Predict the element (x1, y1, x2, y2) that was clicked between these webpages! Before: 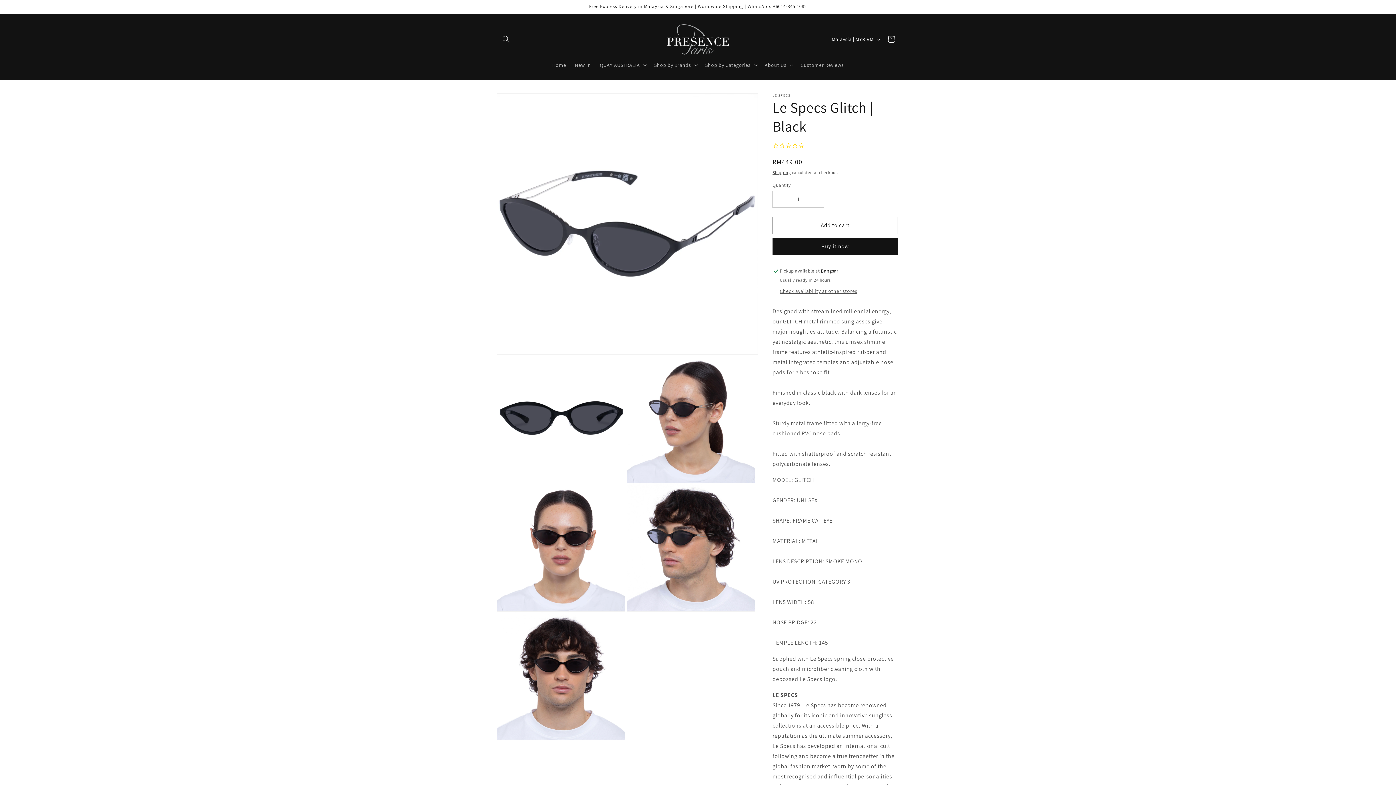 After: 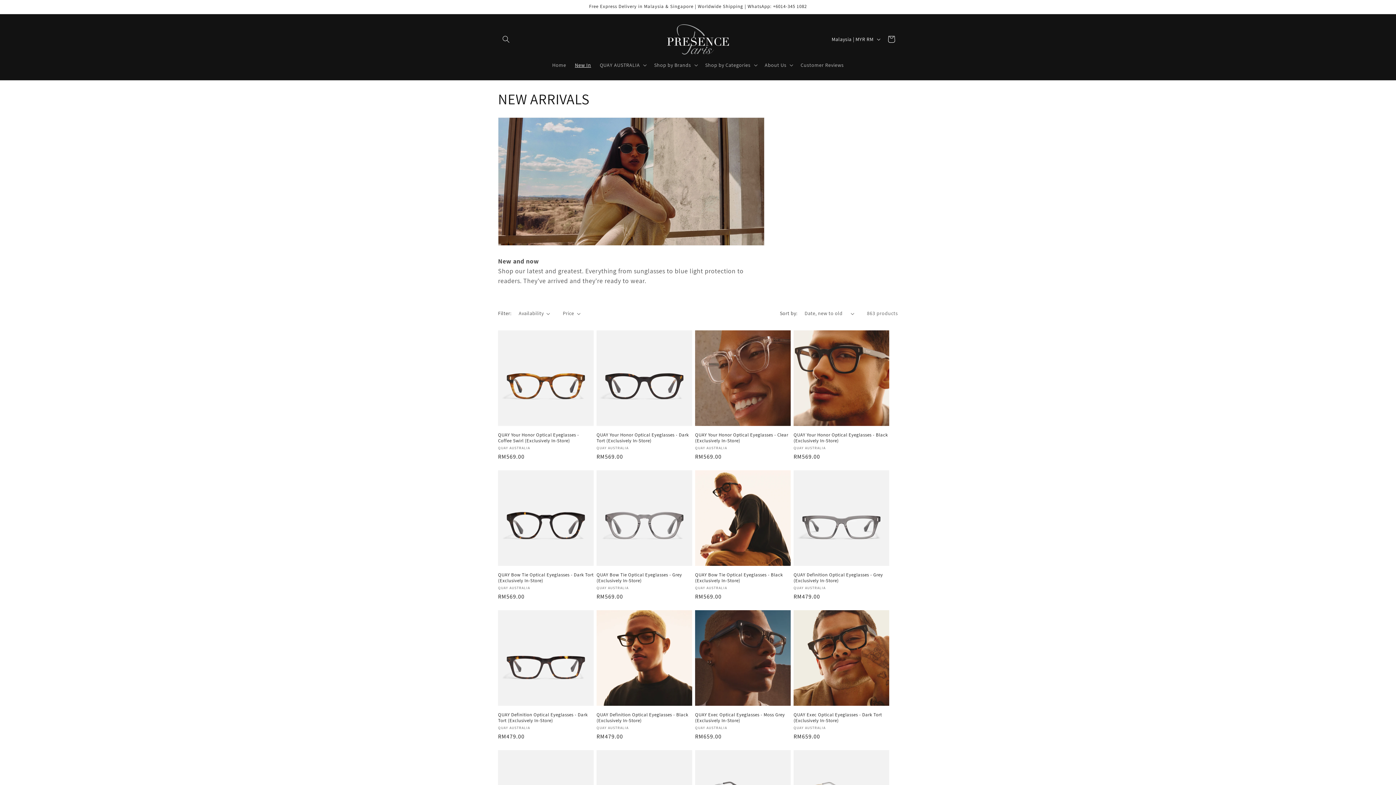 Action: label: New In bbox: (570, 57, 595, 72)